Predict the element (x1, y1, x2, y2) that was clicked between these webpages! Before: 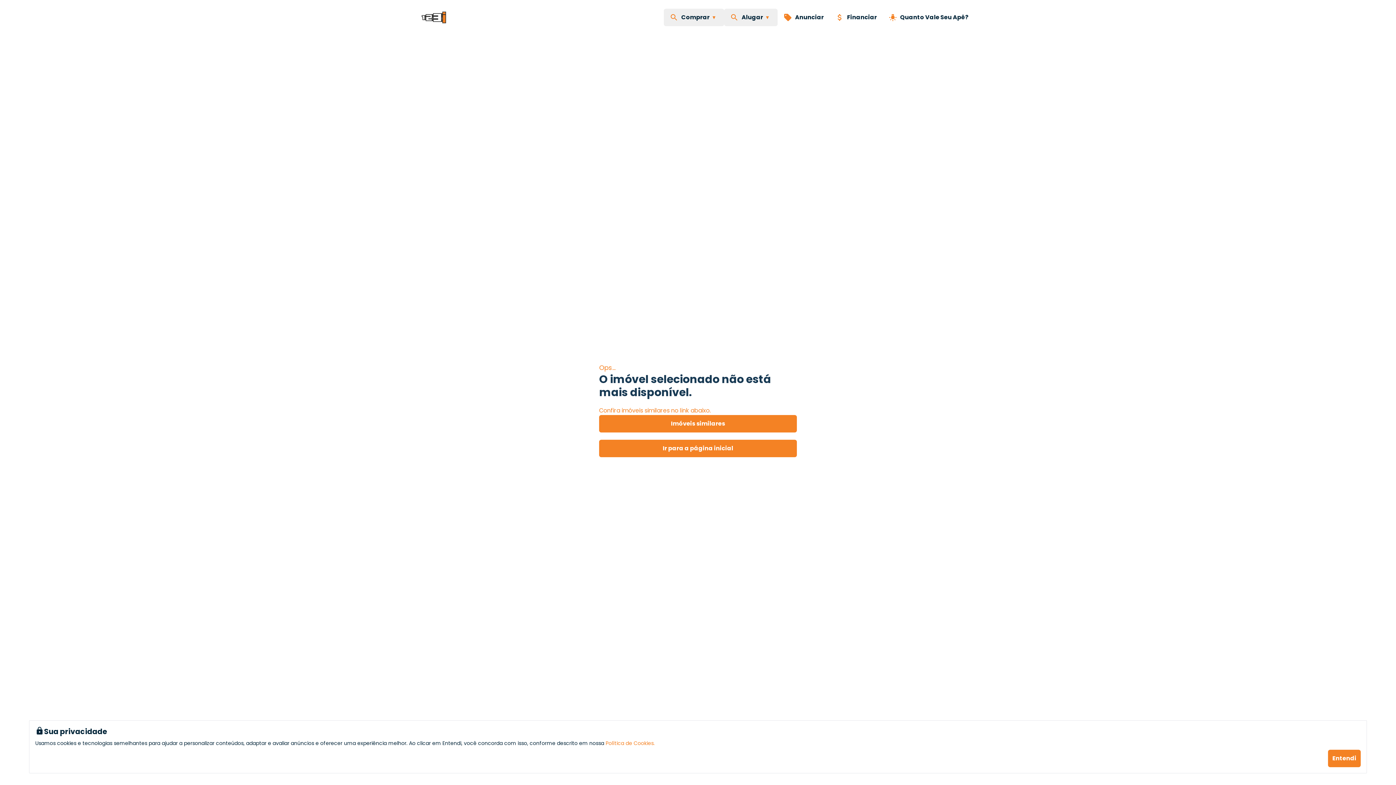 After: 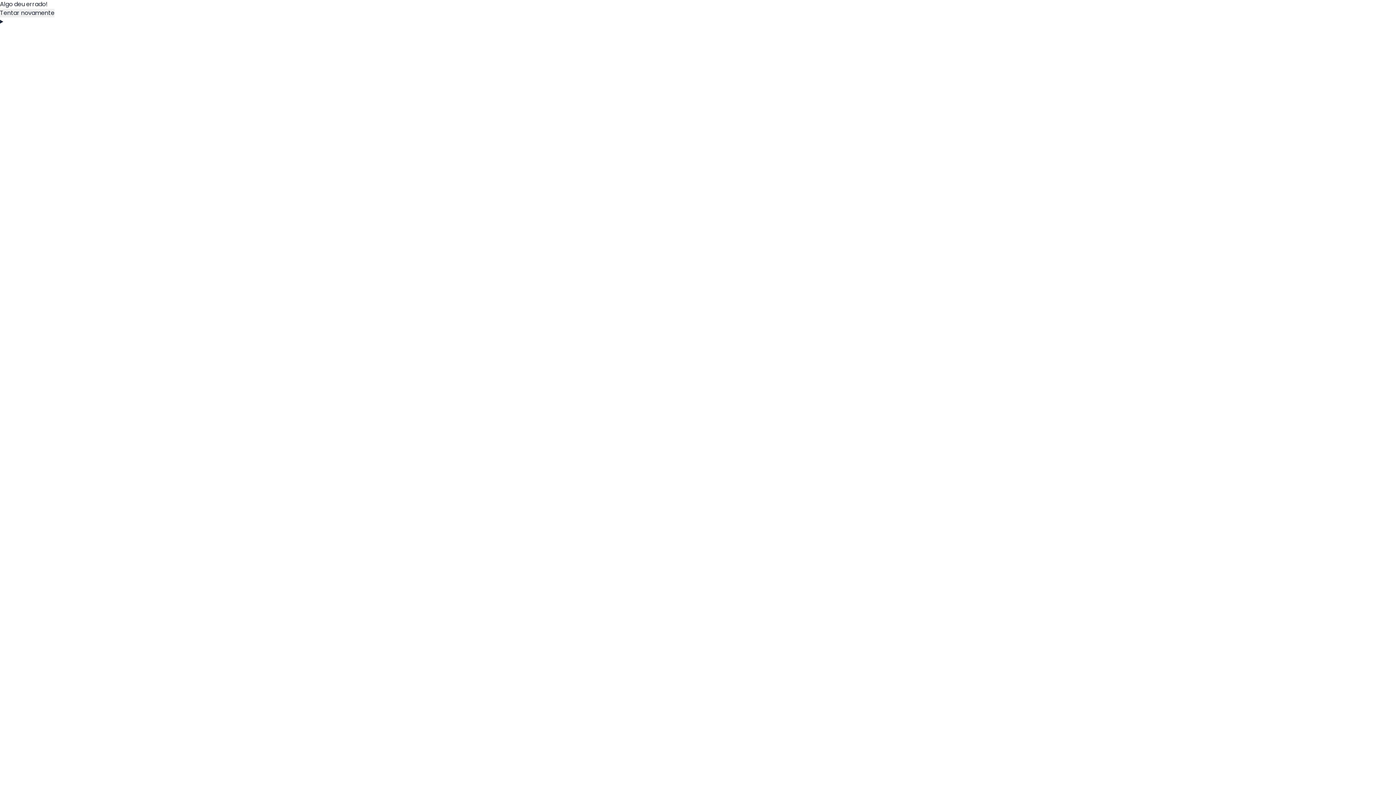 Action: label: Imóveis similares bbox: (599, 415, 797, 432)